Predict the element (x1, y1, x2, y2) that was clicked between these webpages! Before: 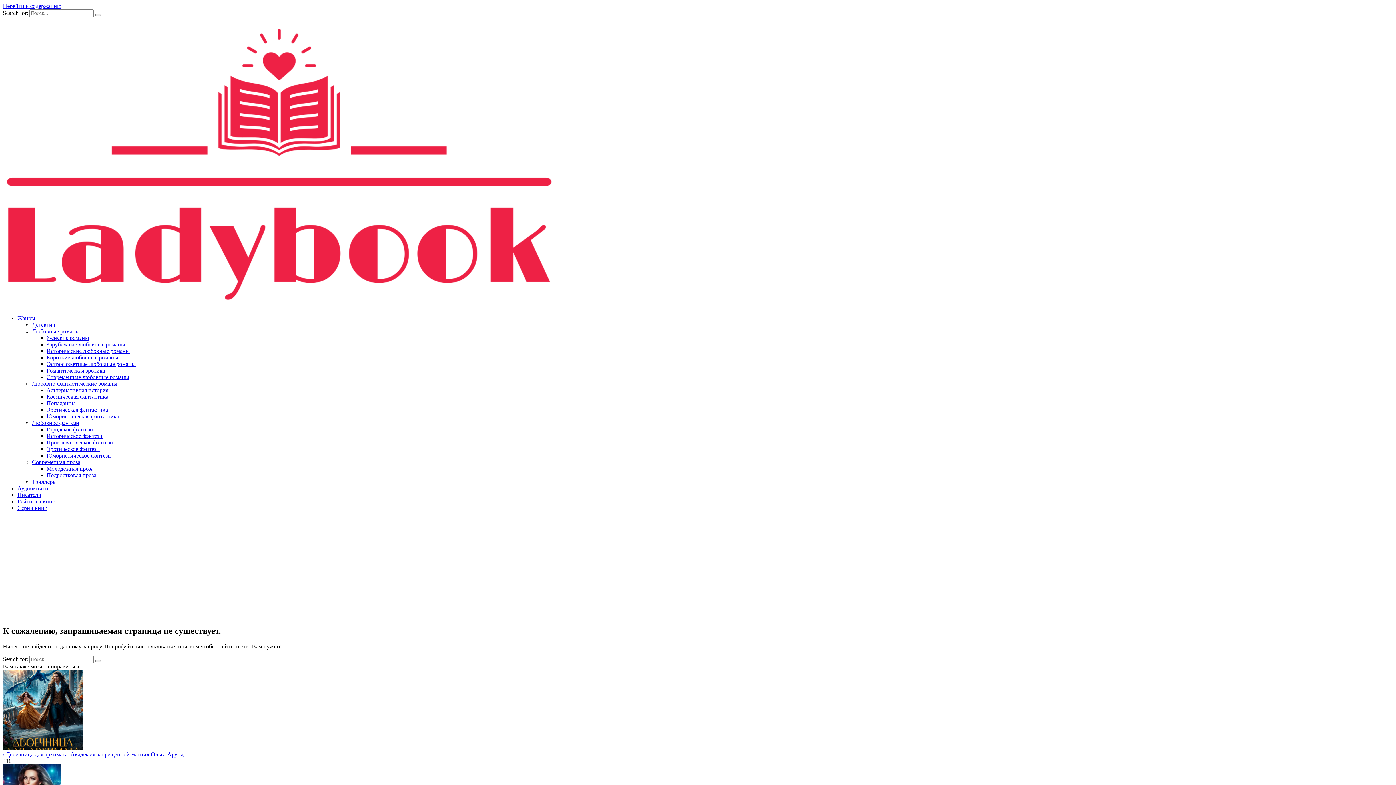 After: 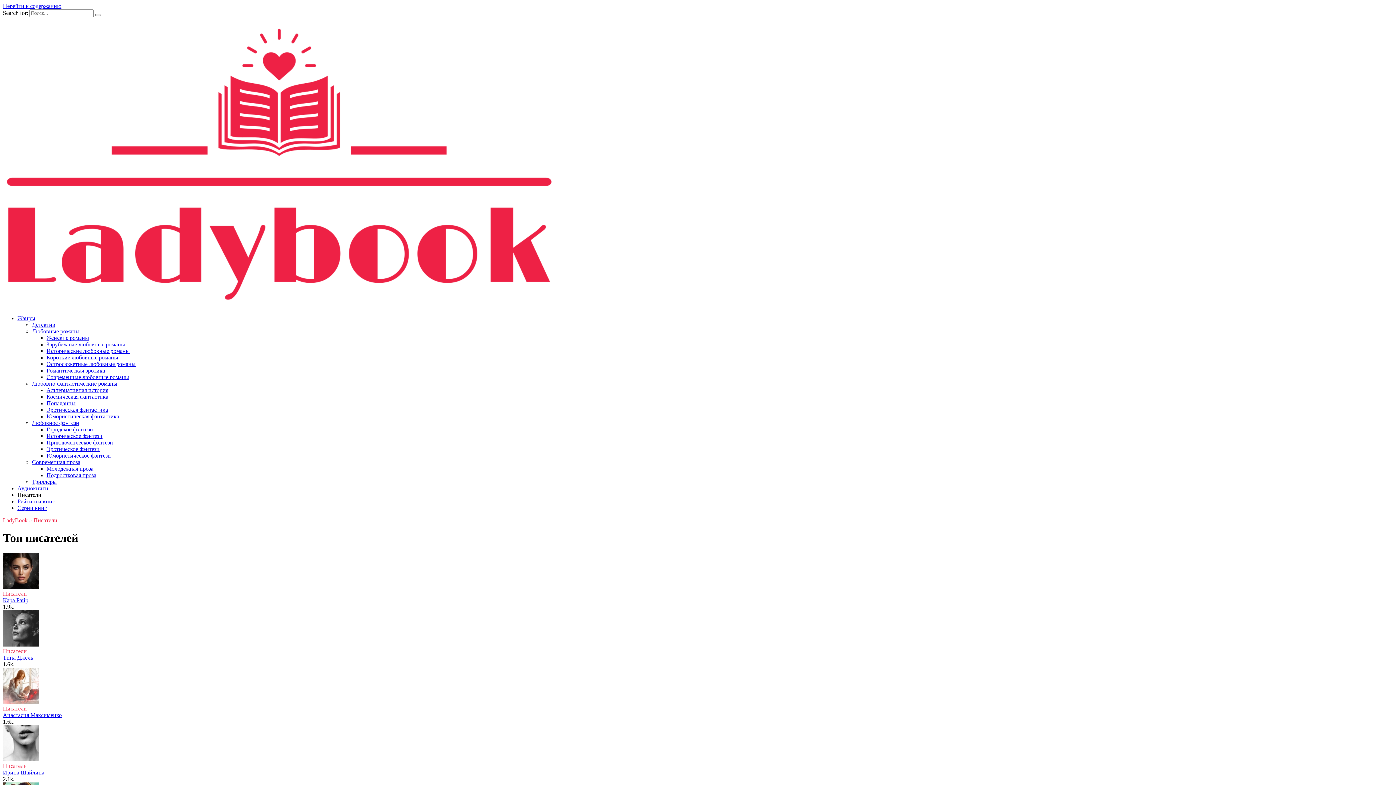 Action: bbox: (17, 492, 41, 498) label: Писатели